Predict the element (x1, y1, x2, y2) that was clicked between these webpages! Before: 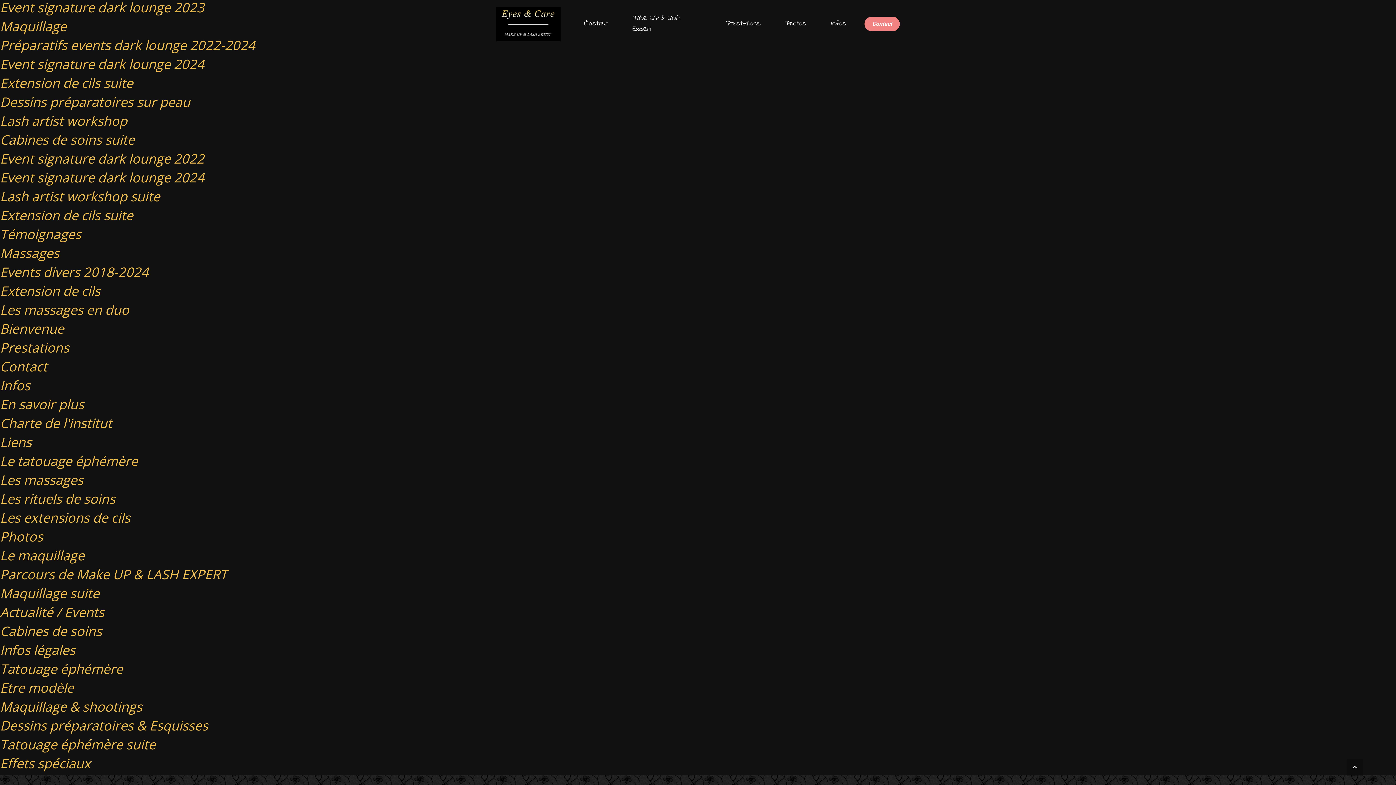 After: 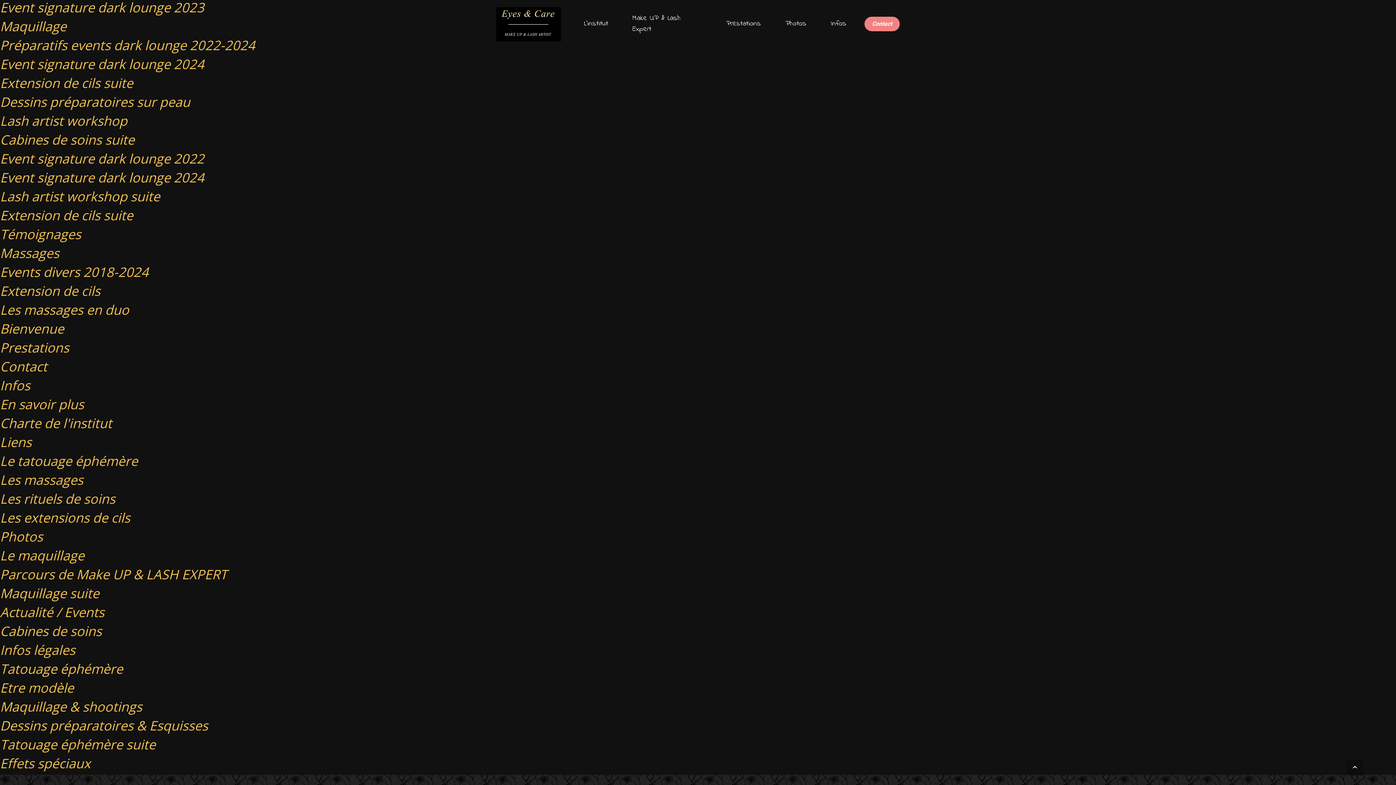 Action: bbox: (0, 338, 69, 356) label: Prestations